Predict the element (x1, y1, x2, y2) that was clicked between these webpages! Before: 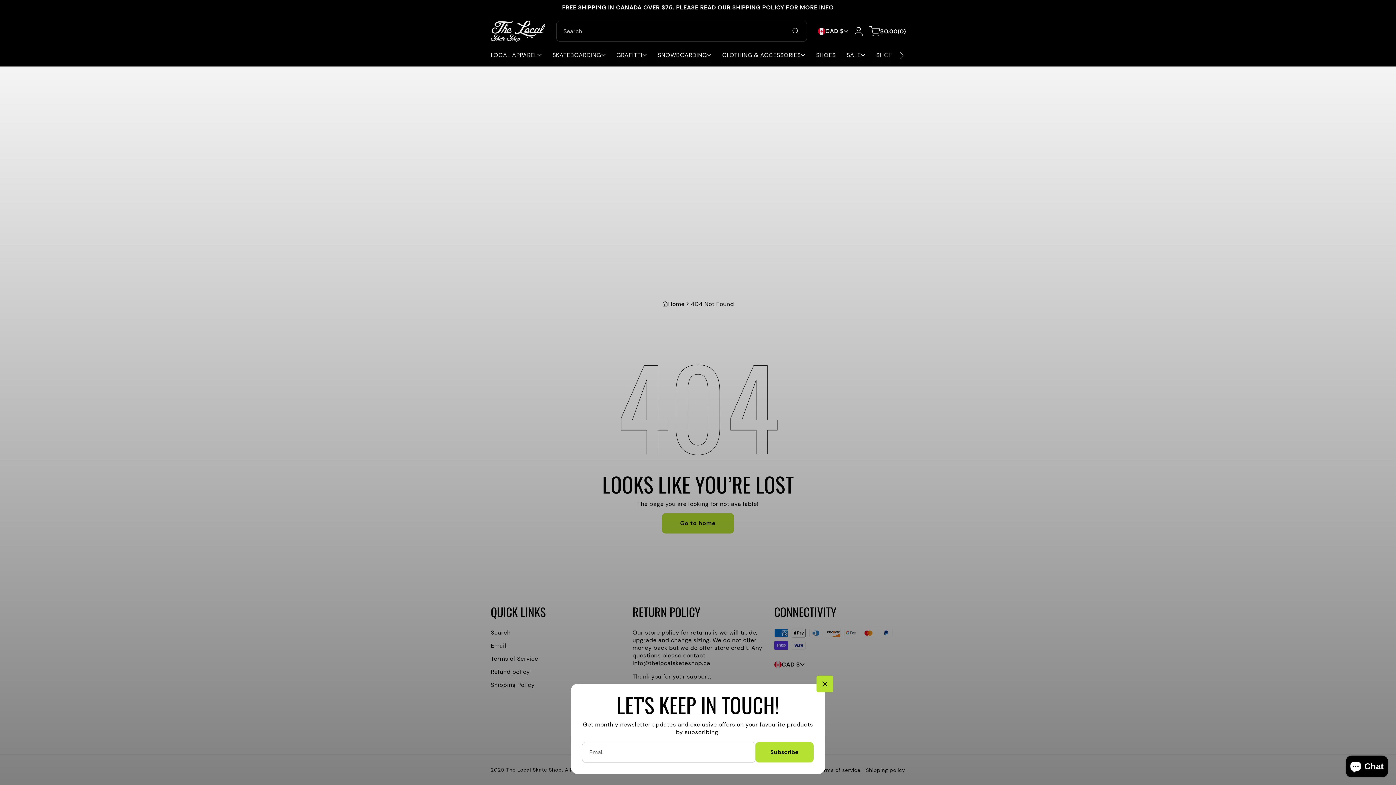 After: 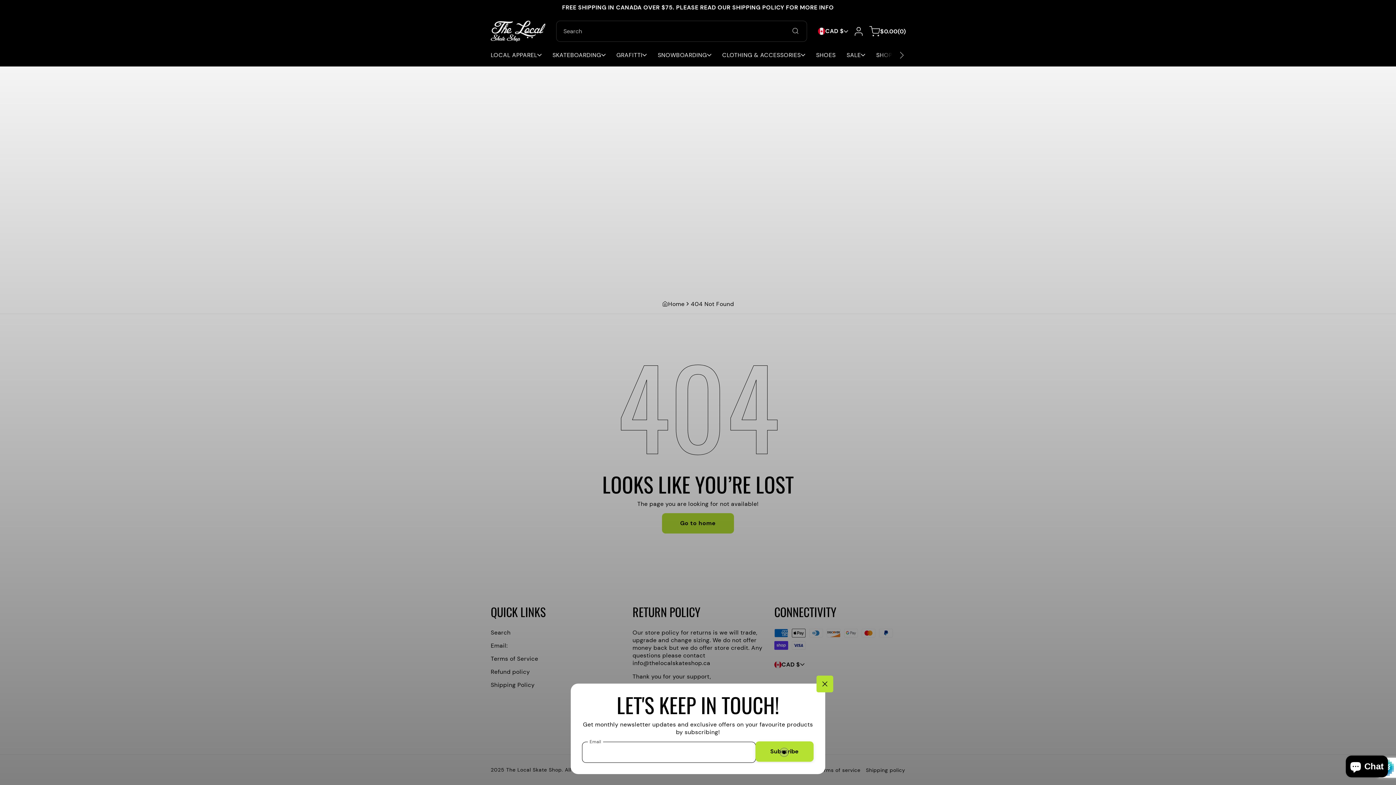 Action: label: Subscribe bbox: (755, 742, 813, 762)